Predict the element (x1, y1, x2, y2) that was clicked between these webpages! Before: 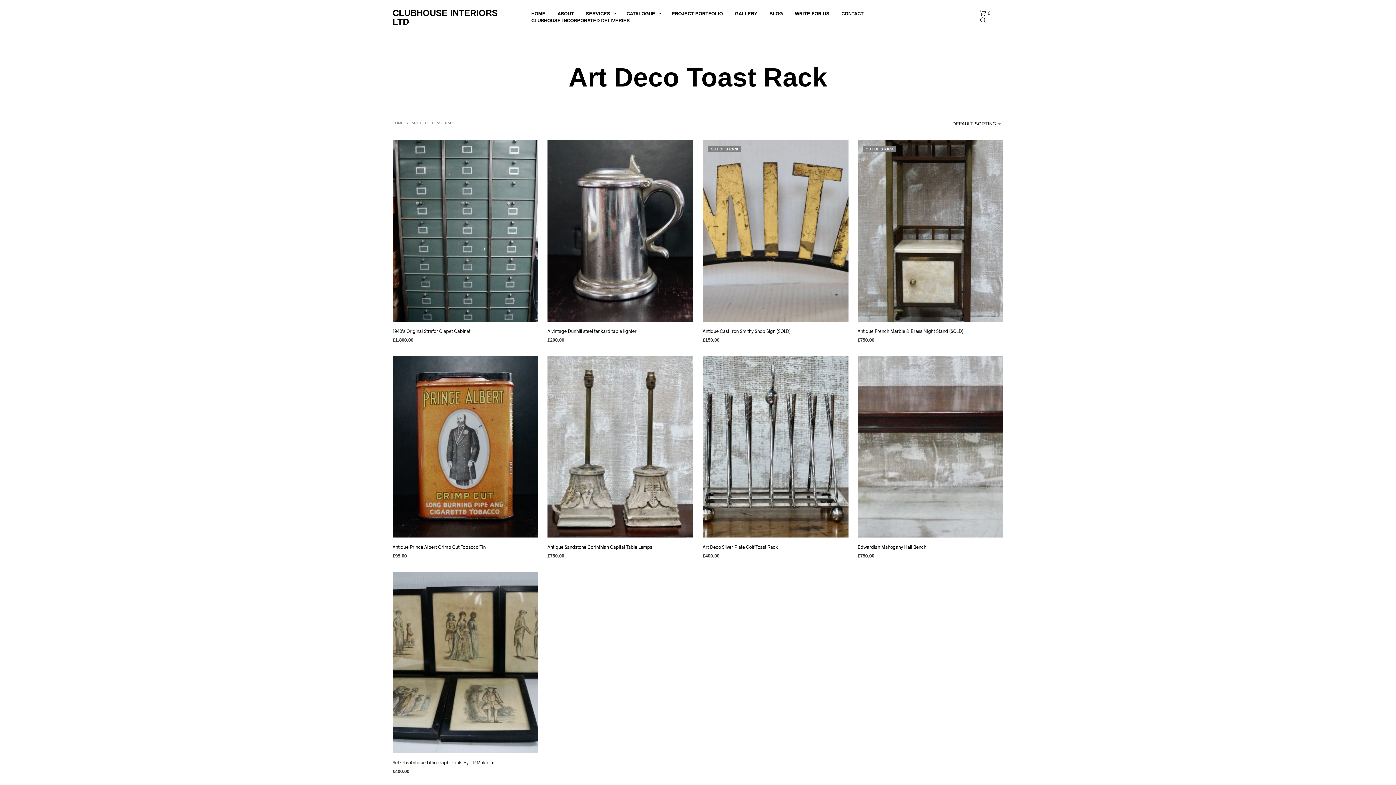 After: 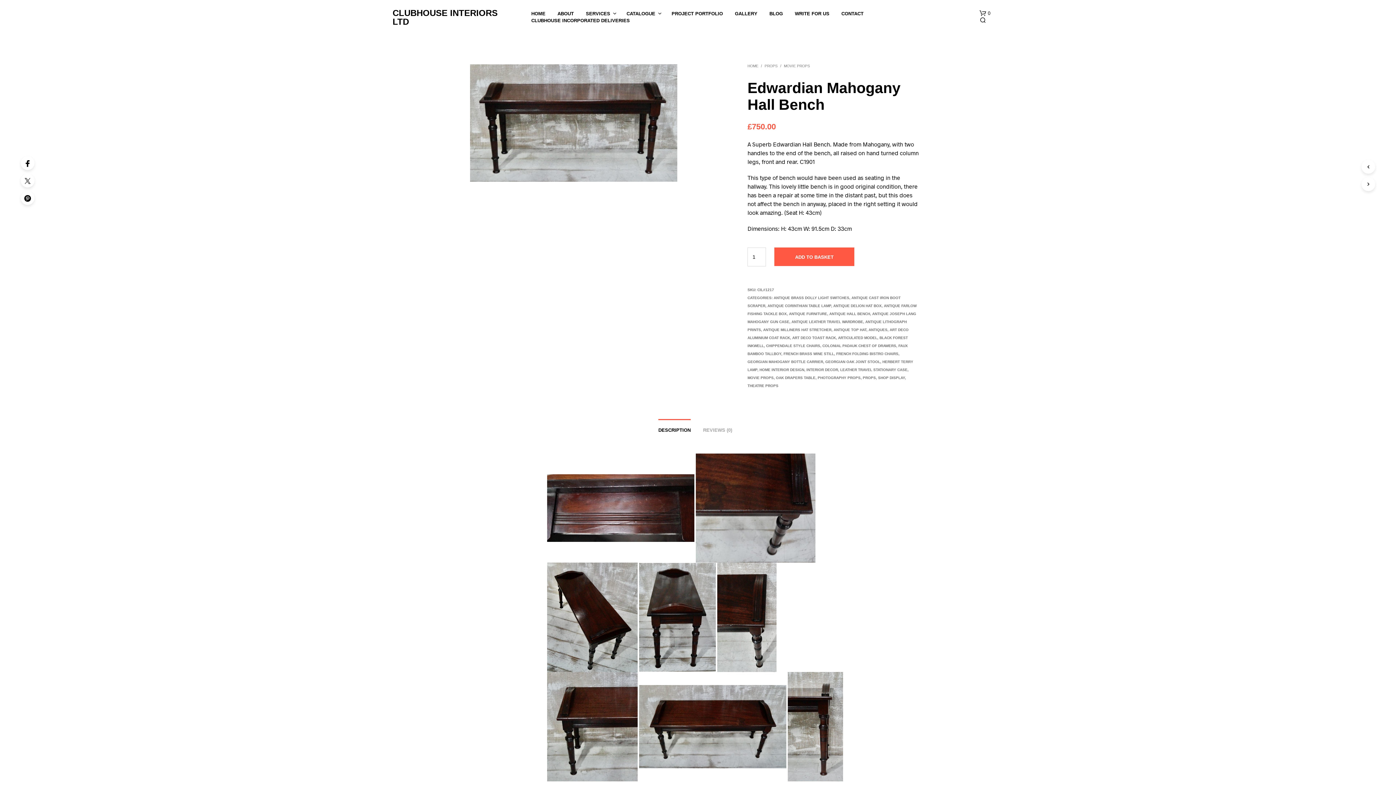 Action: bbox: (857, 356, 1003, 537)